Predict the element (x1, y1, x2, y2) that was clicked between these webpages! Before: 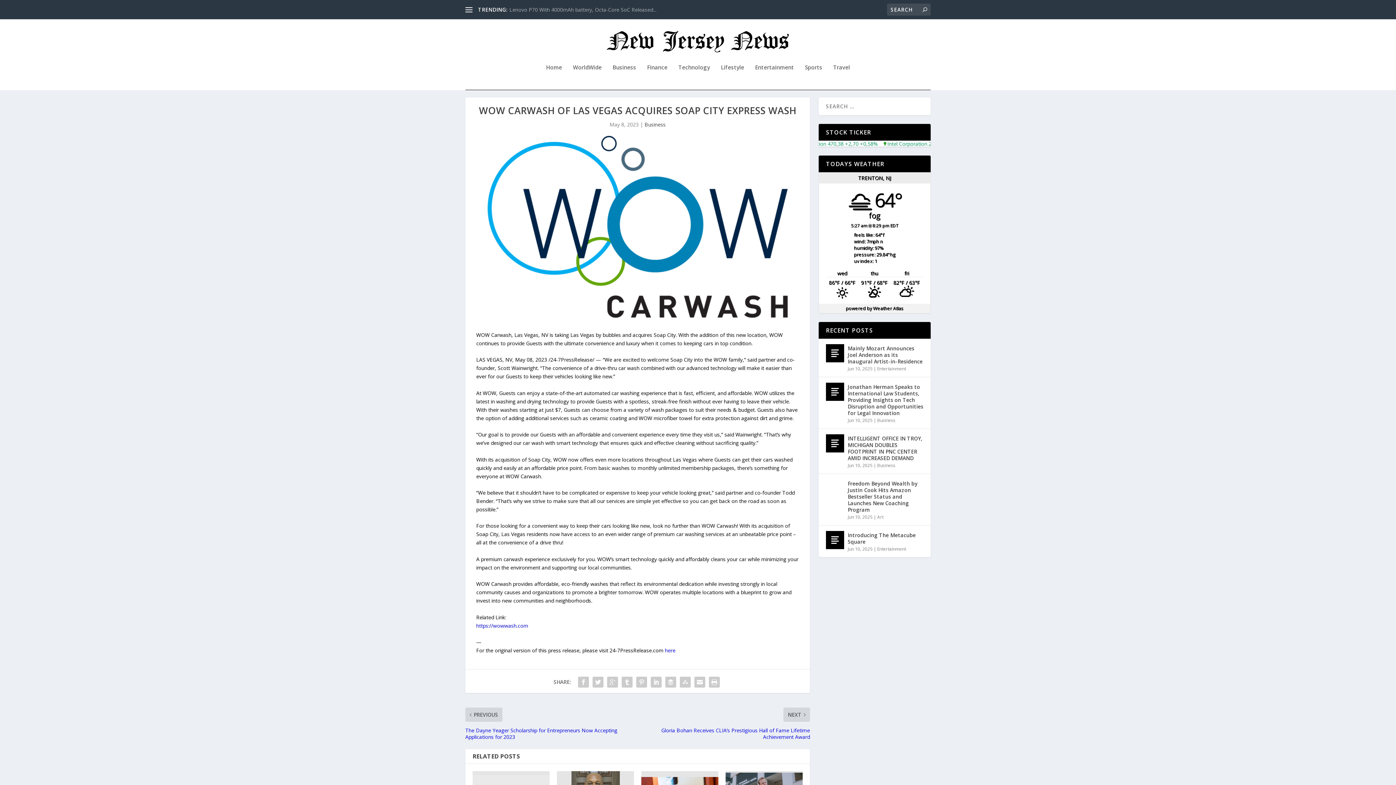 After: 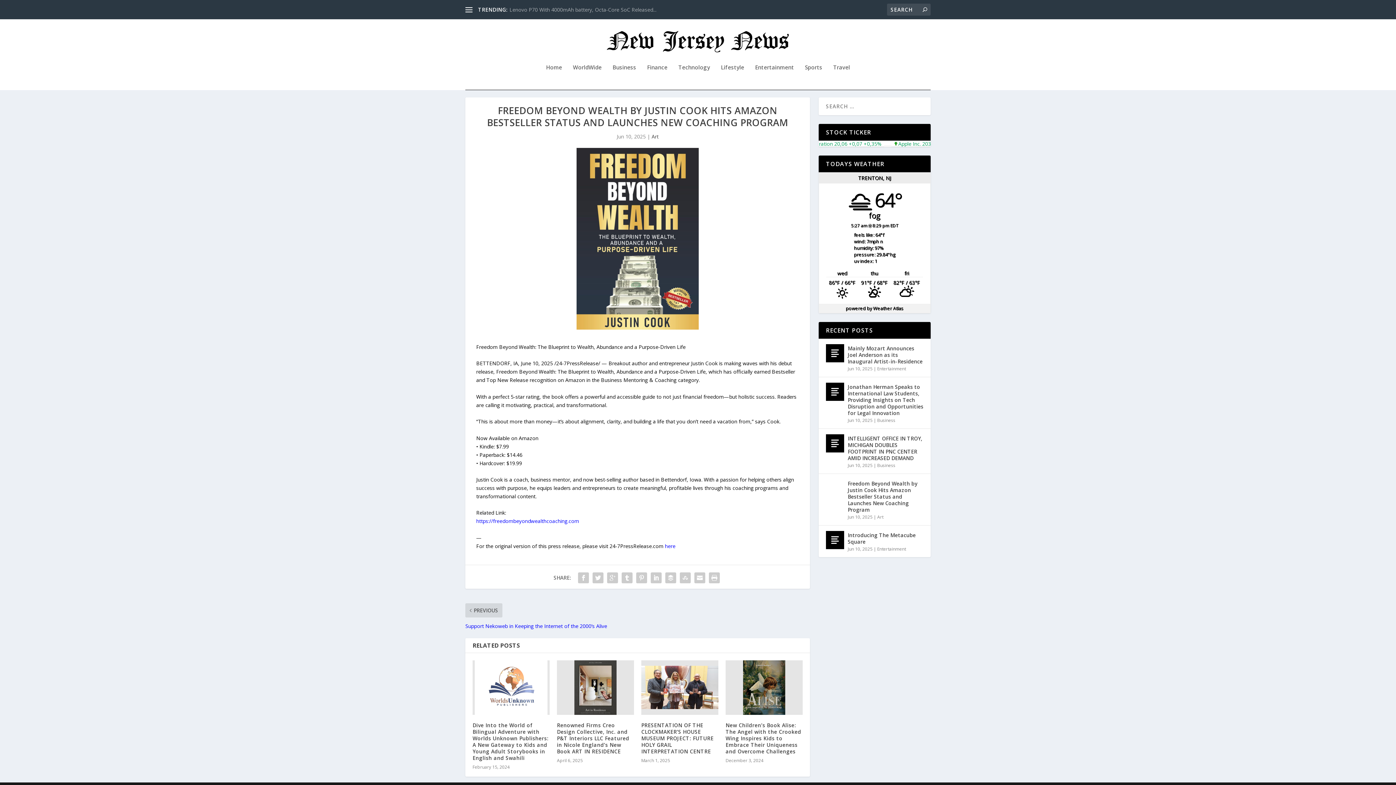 Action: bbox: (848, 479, 923, 514) label: Freedom Beyond Wealth by Justin Cook Hits Amazon Bestseller Status and Launches New Coaching Program